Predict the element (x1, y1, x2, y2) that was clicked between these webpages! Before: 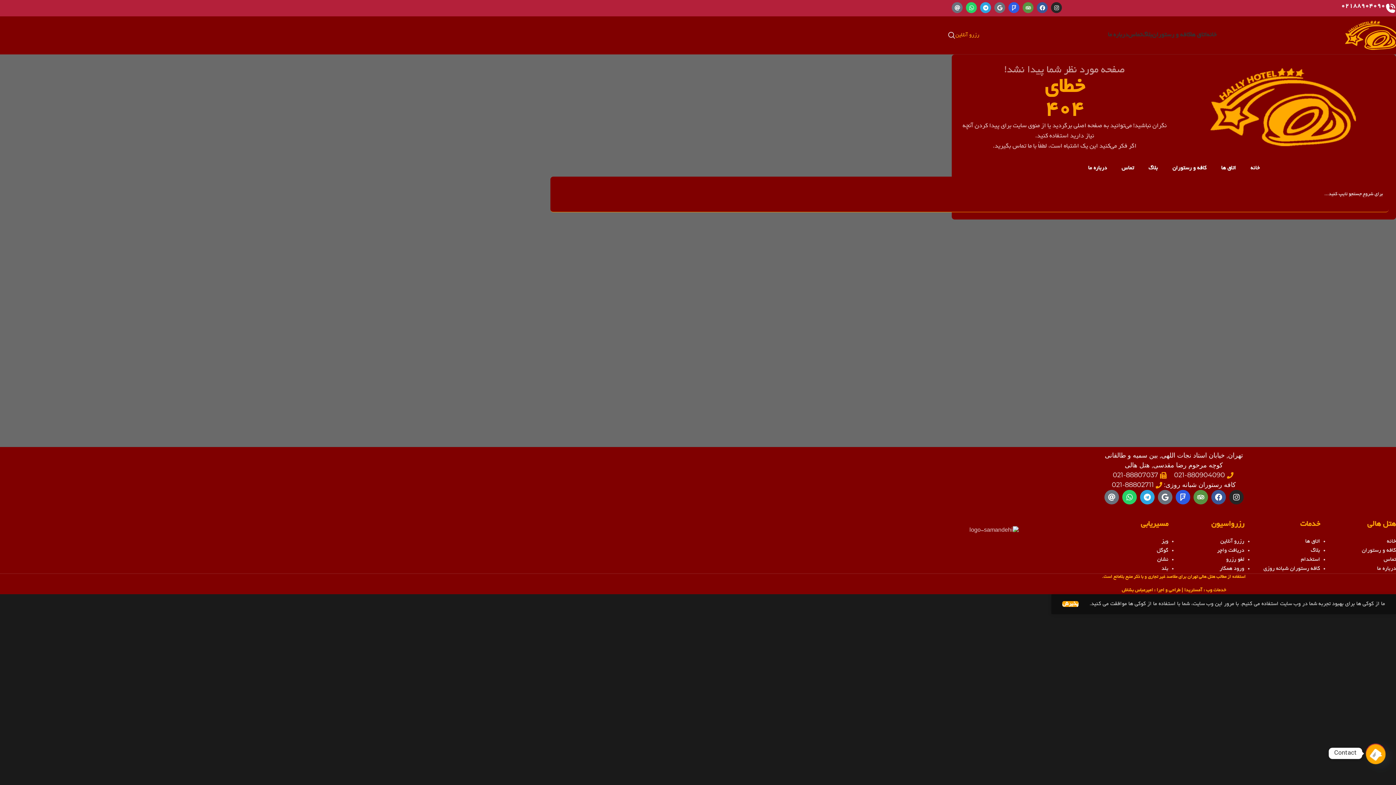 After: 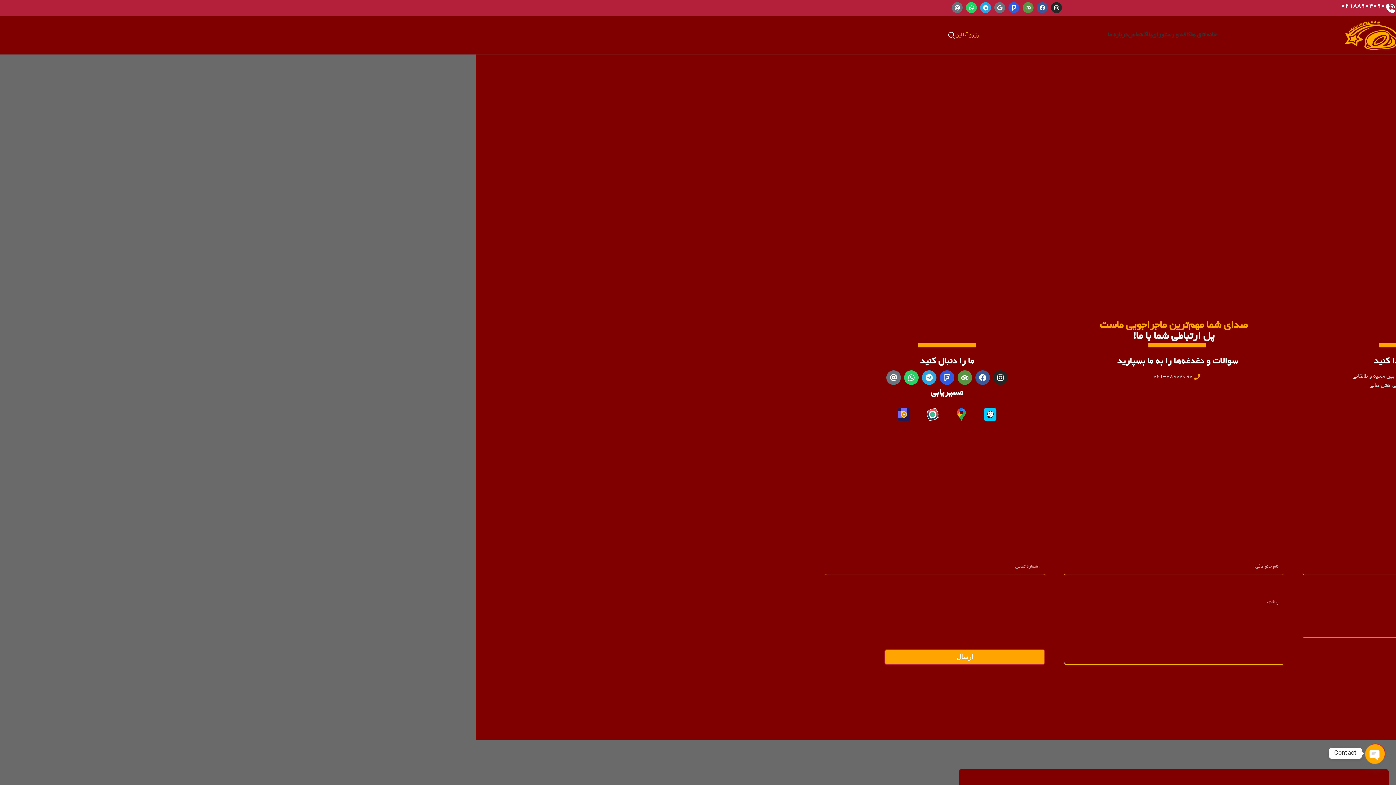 Action: label: تماس bbox: (1114, 160, 1141, 176)